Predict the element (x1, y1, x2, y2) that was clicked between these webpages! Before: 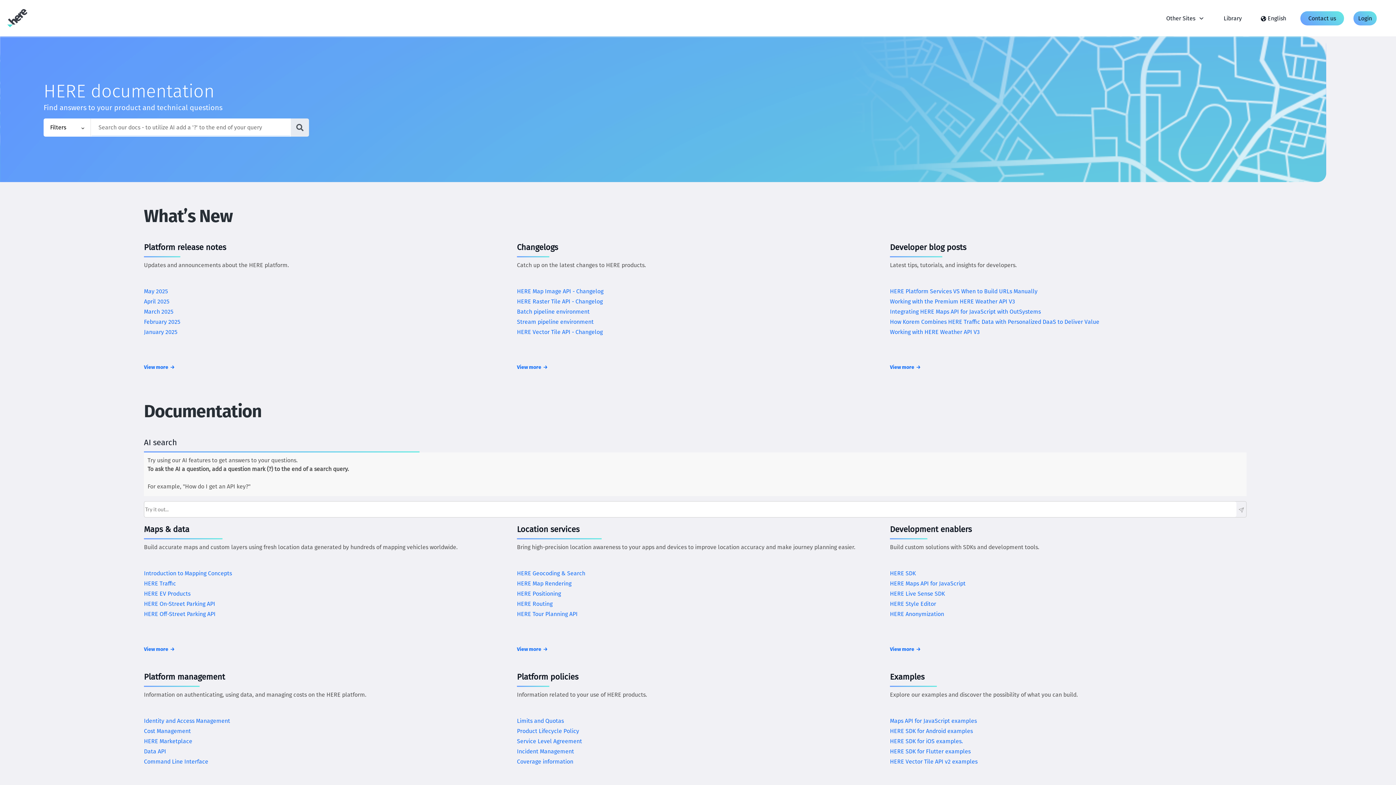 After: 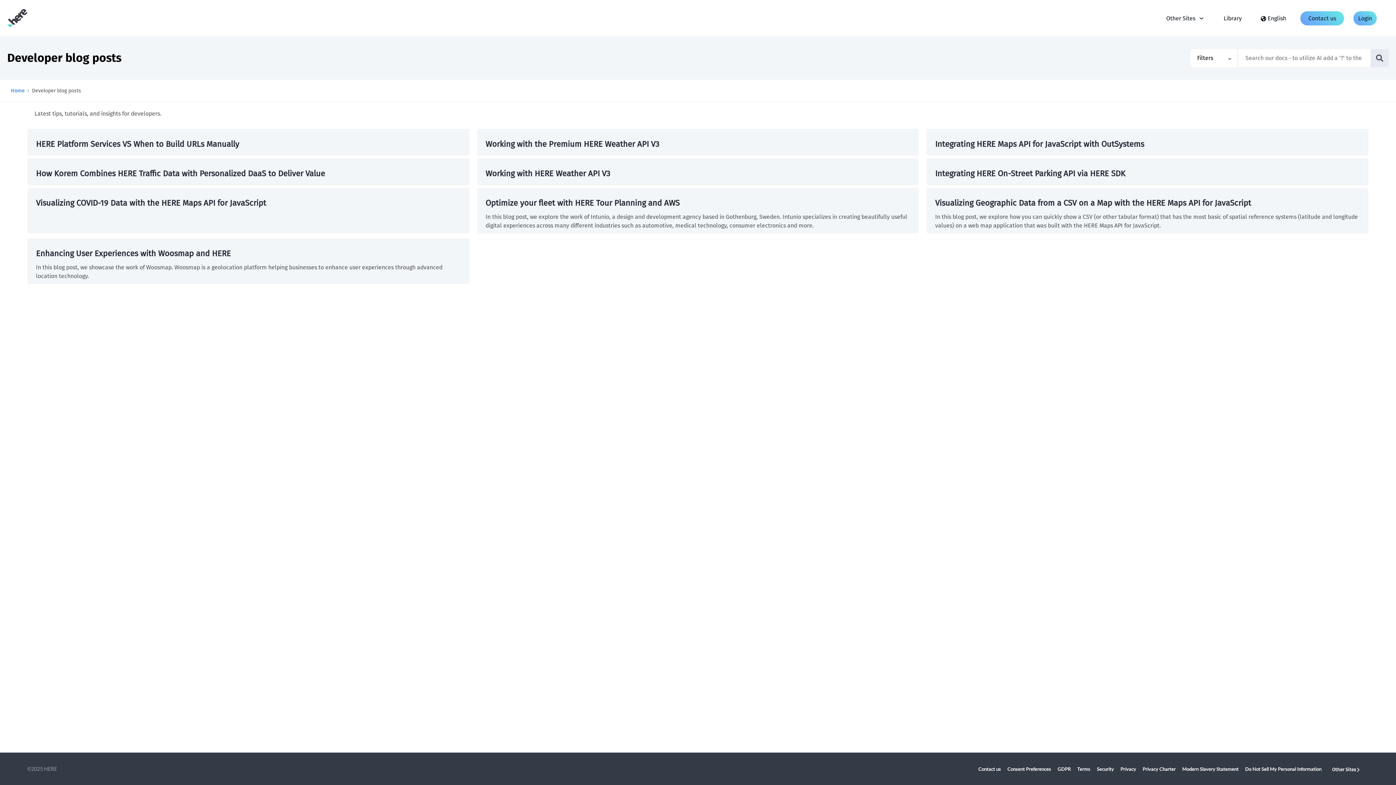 Action: label: Developer blog posts bbox: (890, 242, 966, 252)